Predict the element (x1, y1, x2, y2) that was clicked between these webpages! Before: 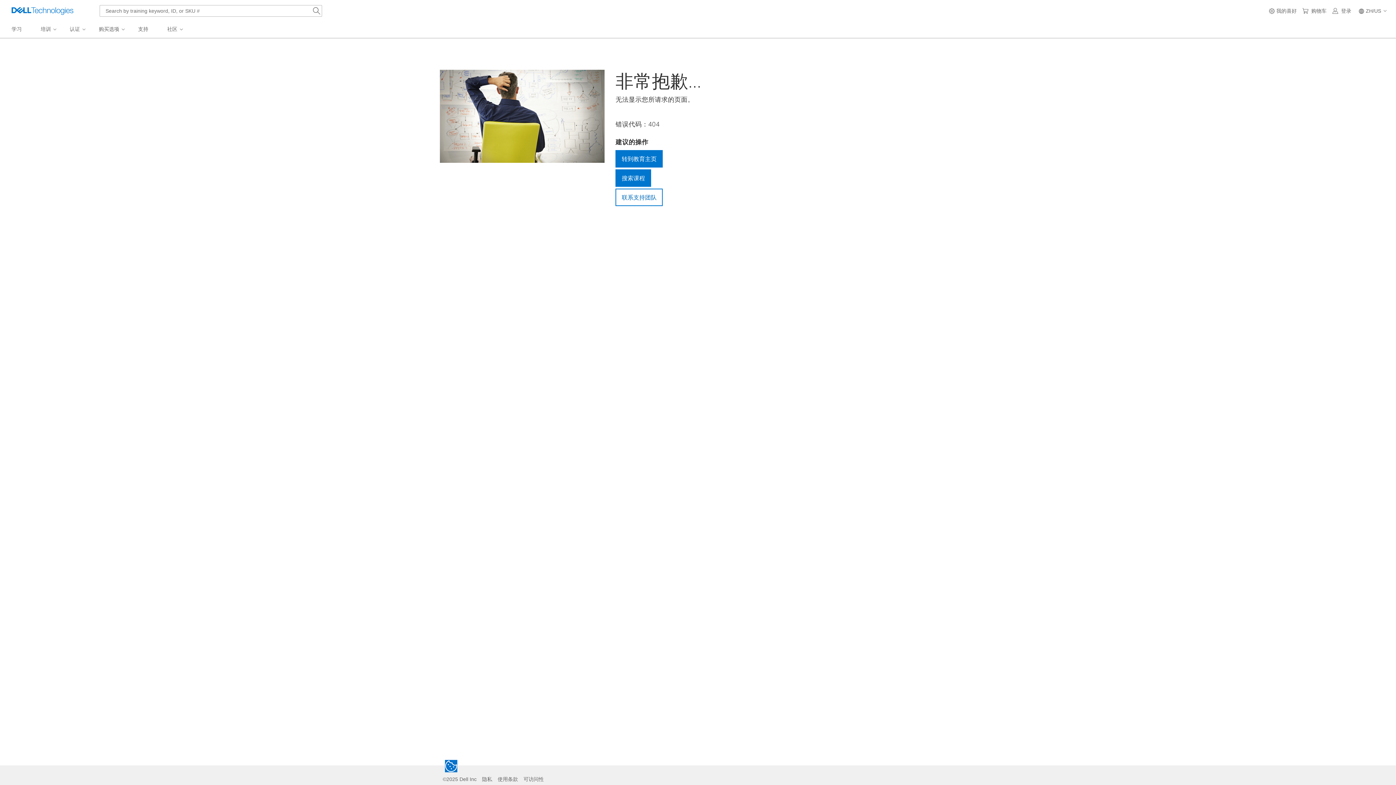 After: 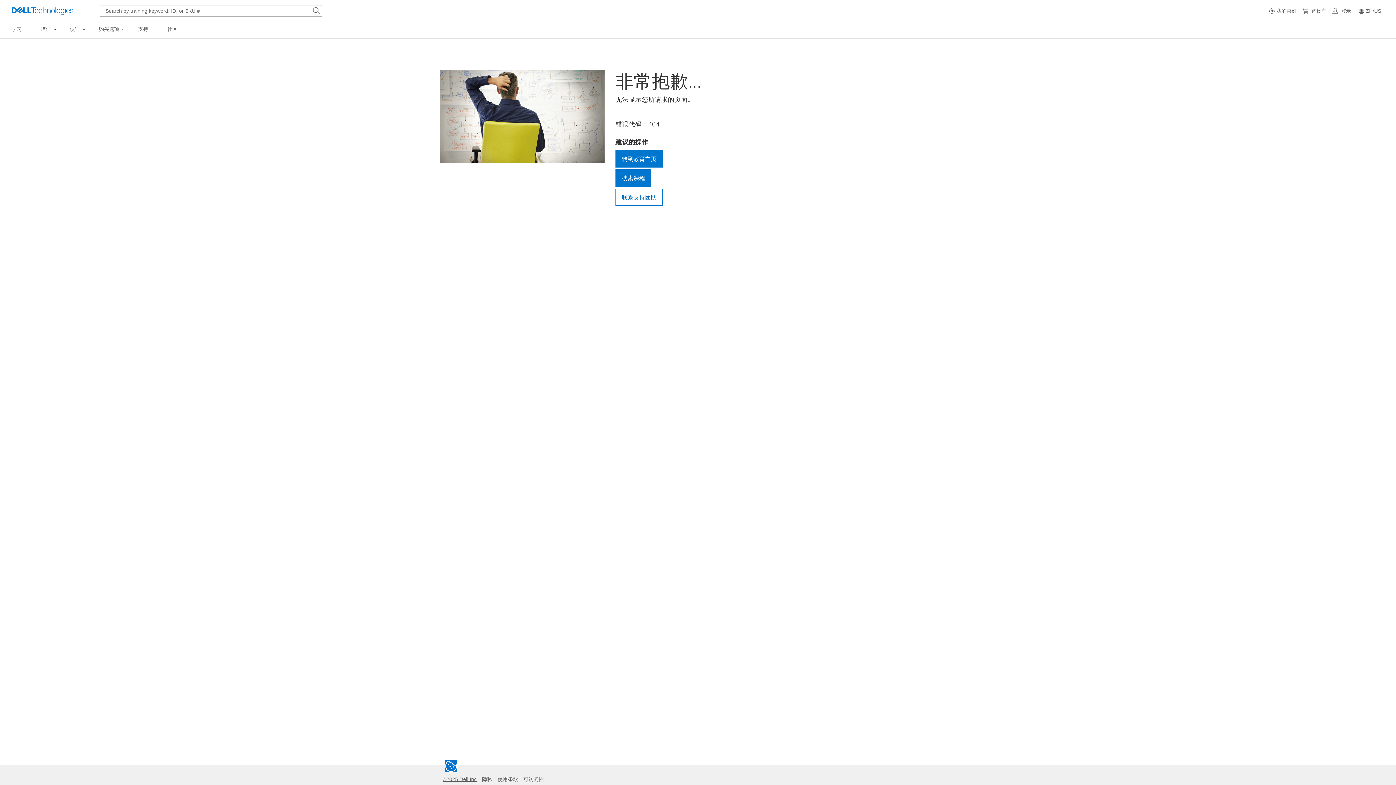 Action: bbox: (440, 776, 479, 782) label: ©2025 Dell Inc